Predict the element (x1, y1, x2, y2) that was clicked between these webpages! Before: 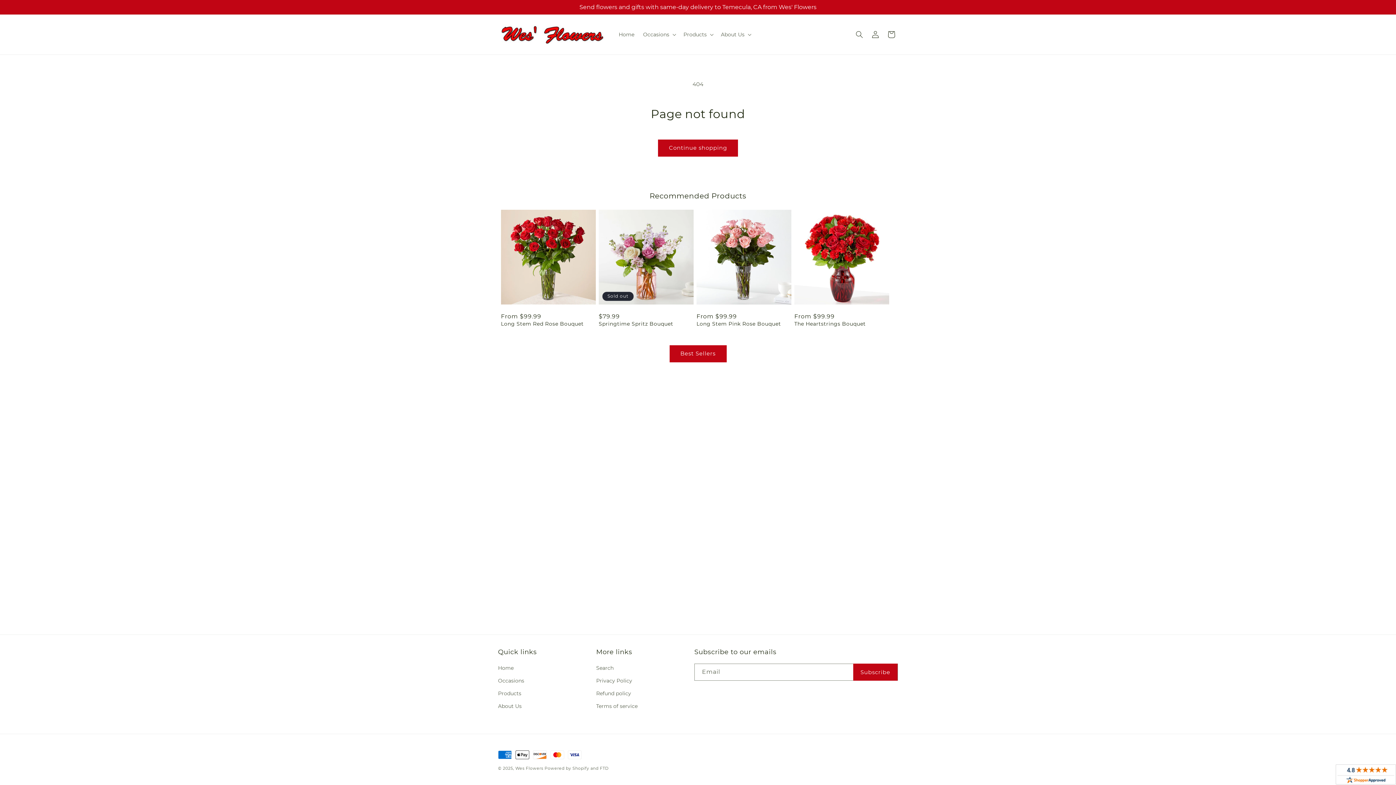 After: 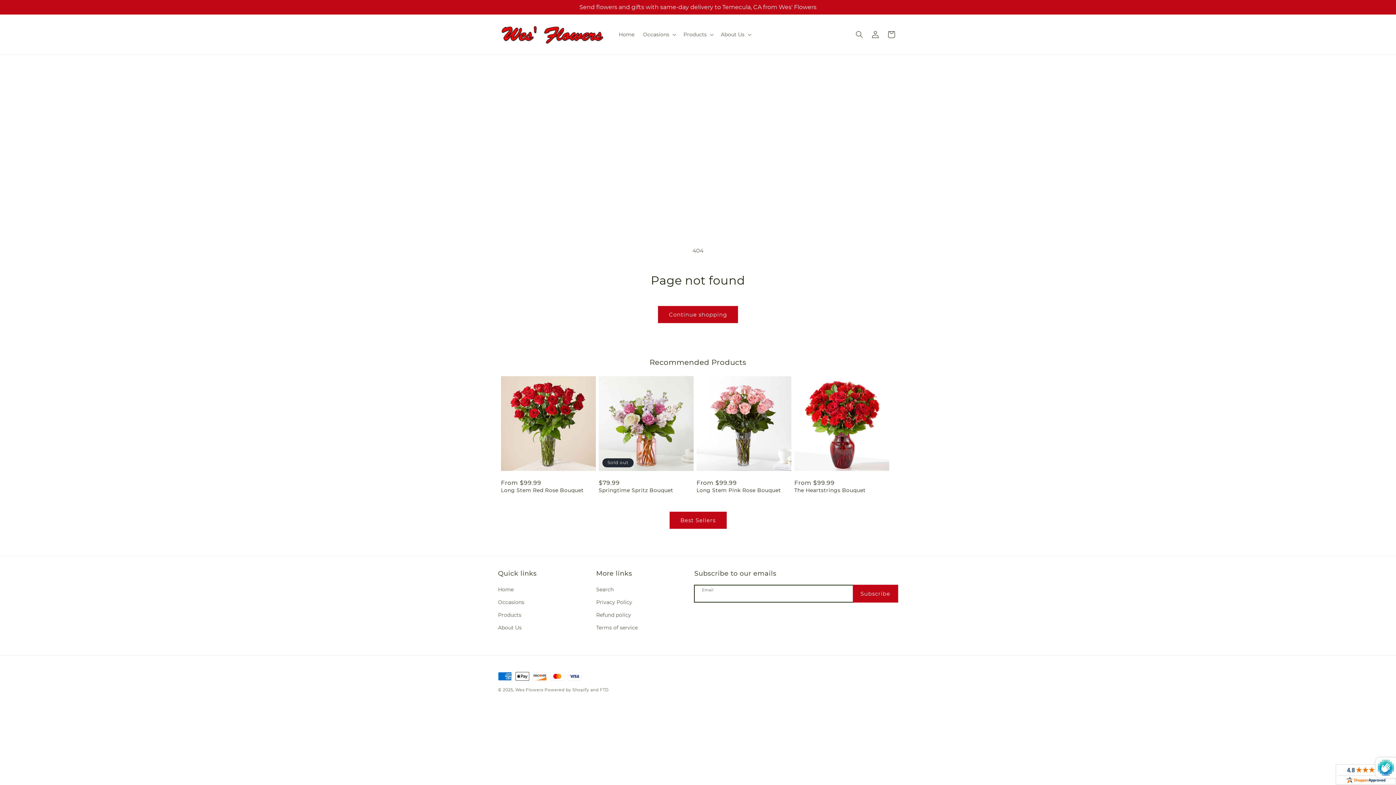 Action: label: Subscribe bbox: (853, 664, 897, 681)